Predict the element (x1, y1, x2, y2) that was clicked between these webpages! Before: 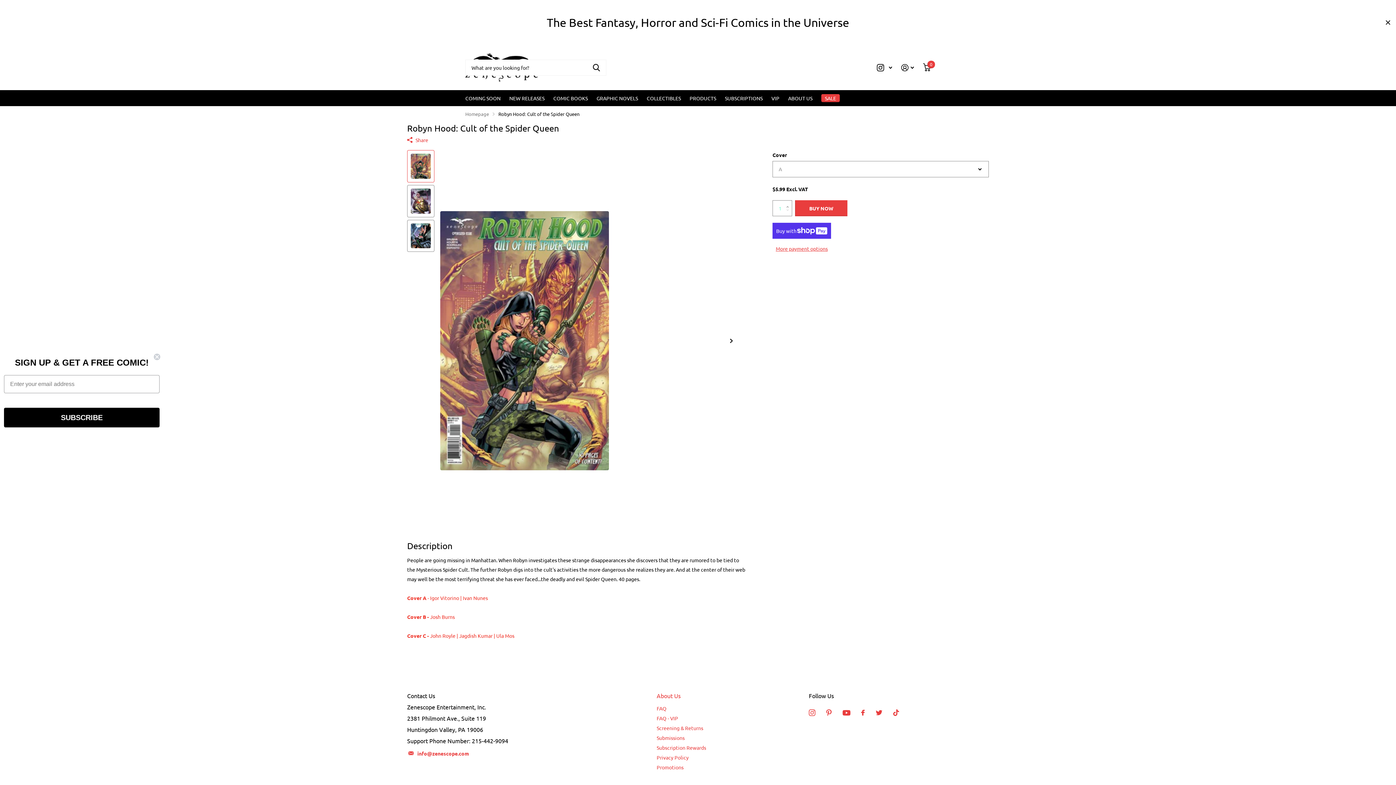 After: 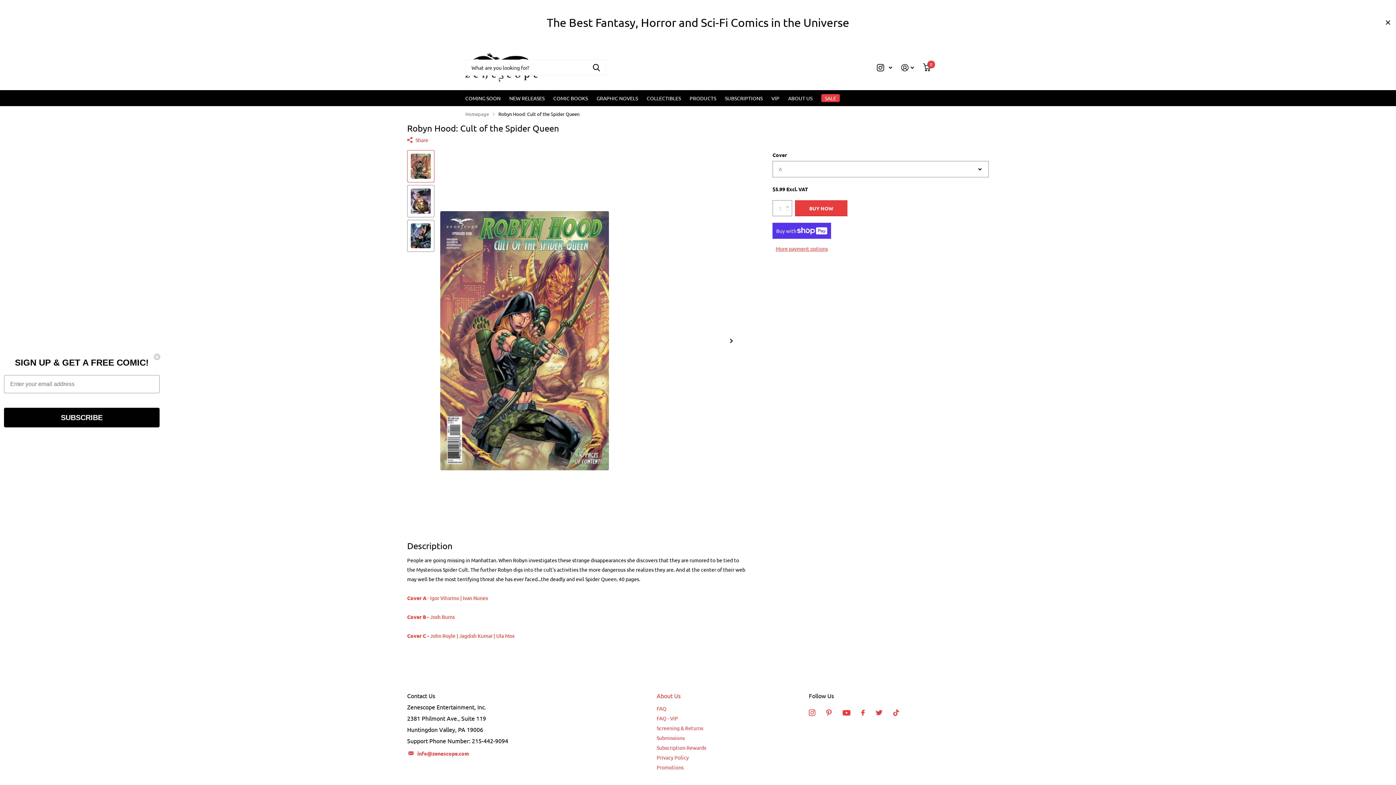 Action: label: Twitter bbox: (875, 710, 882, 715)